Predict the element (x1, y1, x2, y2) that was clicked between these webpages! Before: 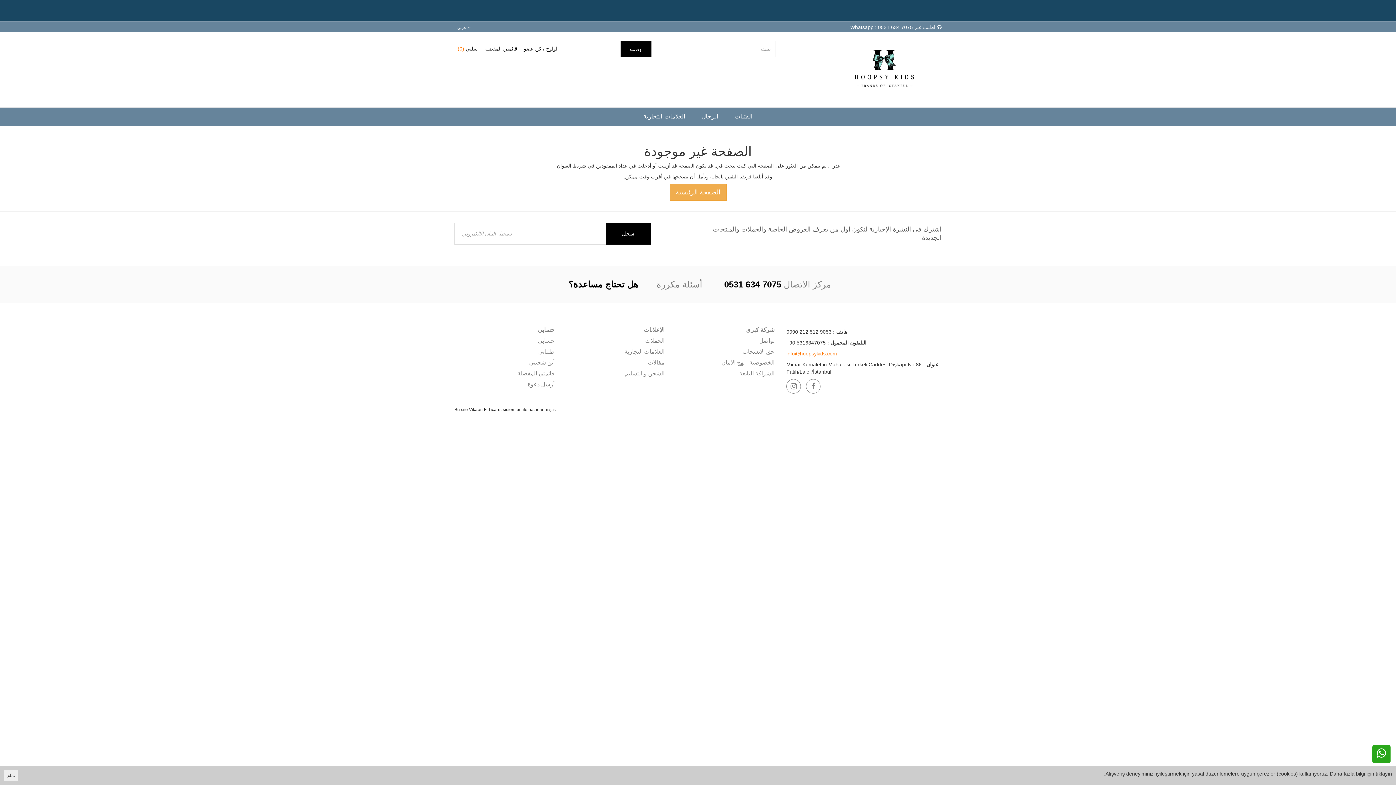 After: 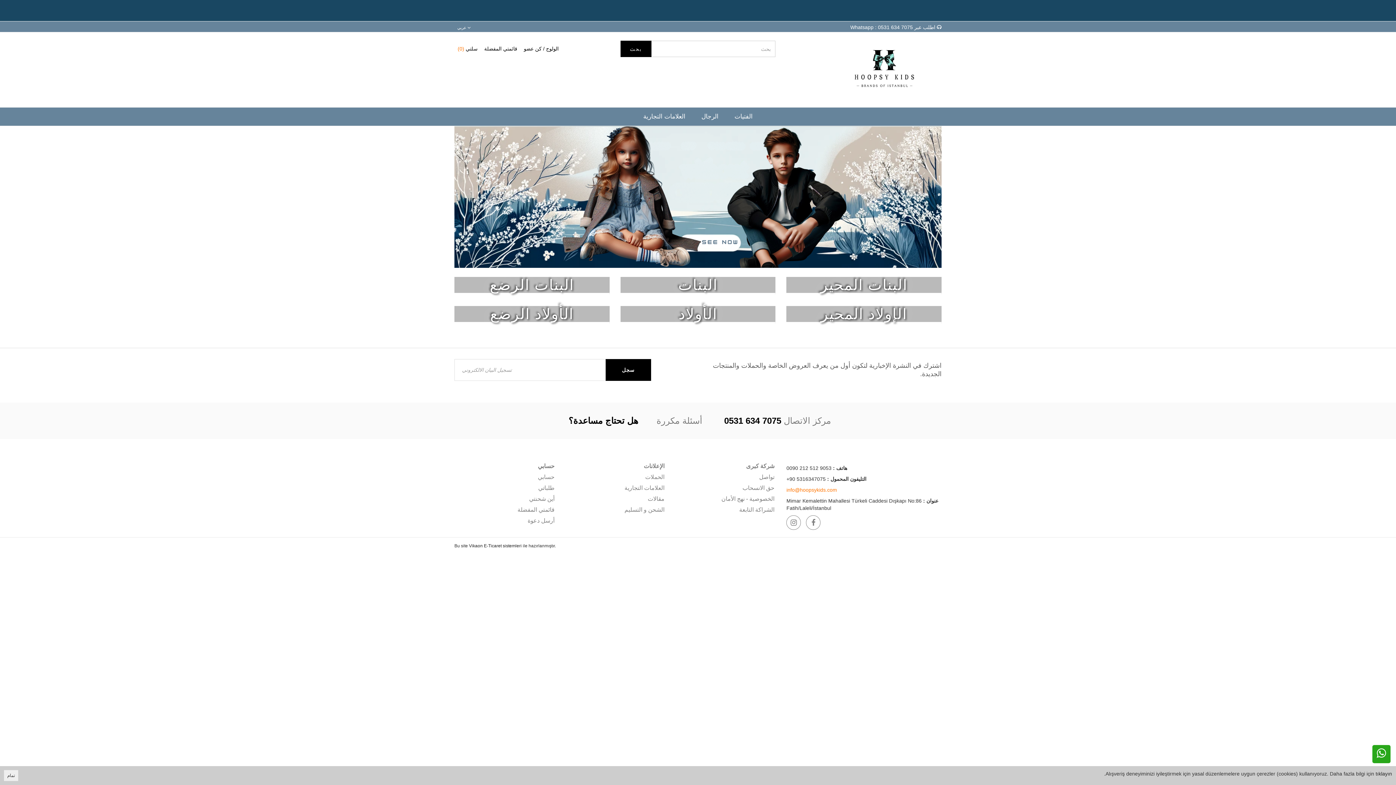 Action: label: بحث bbox: (620, 40, 651, 57)